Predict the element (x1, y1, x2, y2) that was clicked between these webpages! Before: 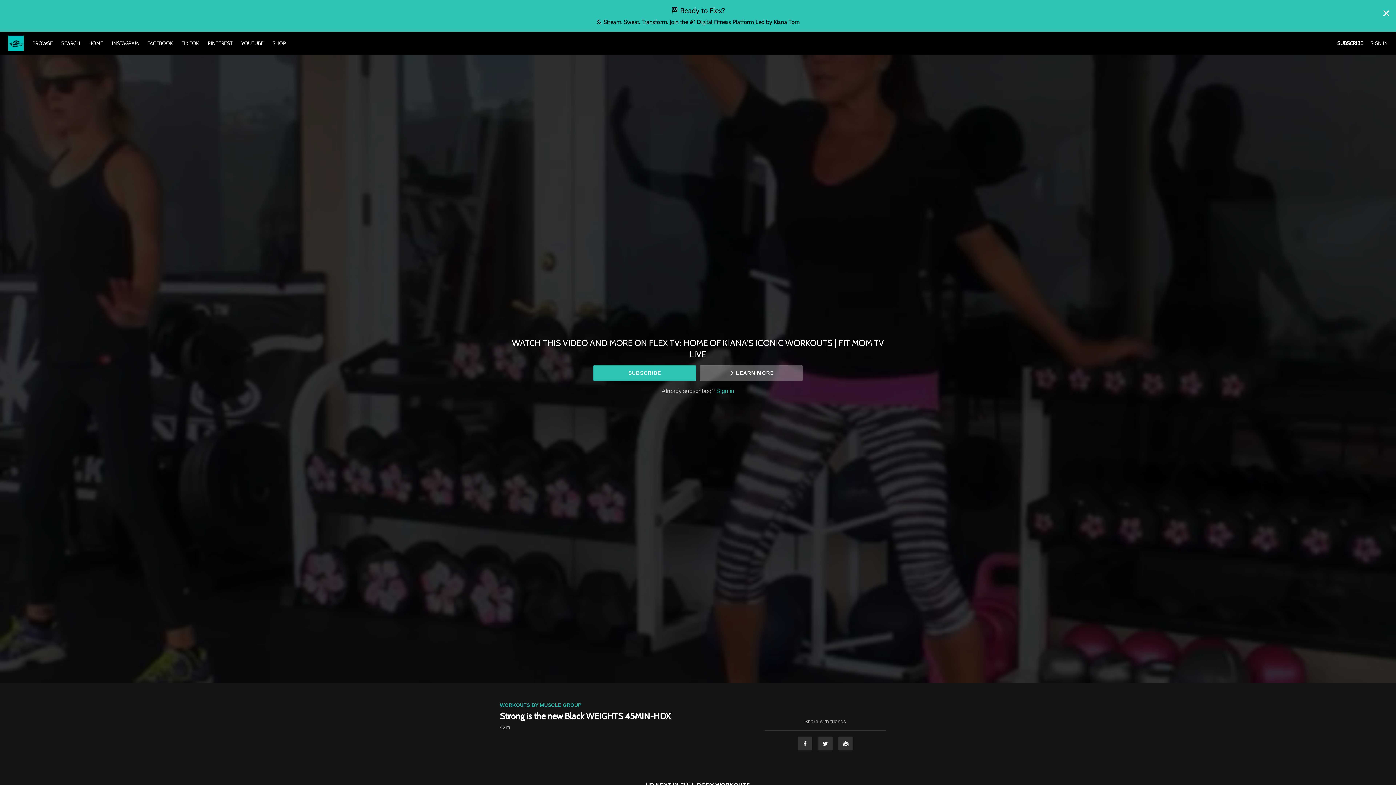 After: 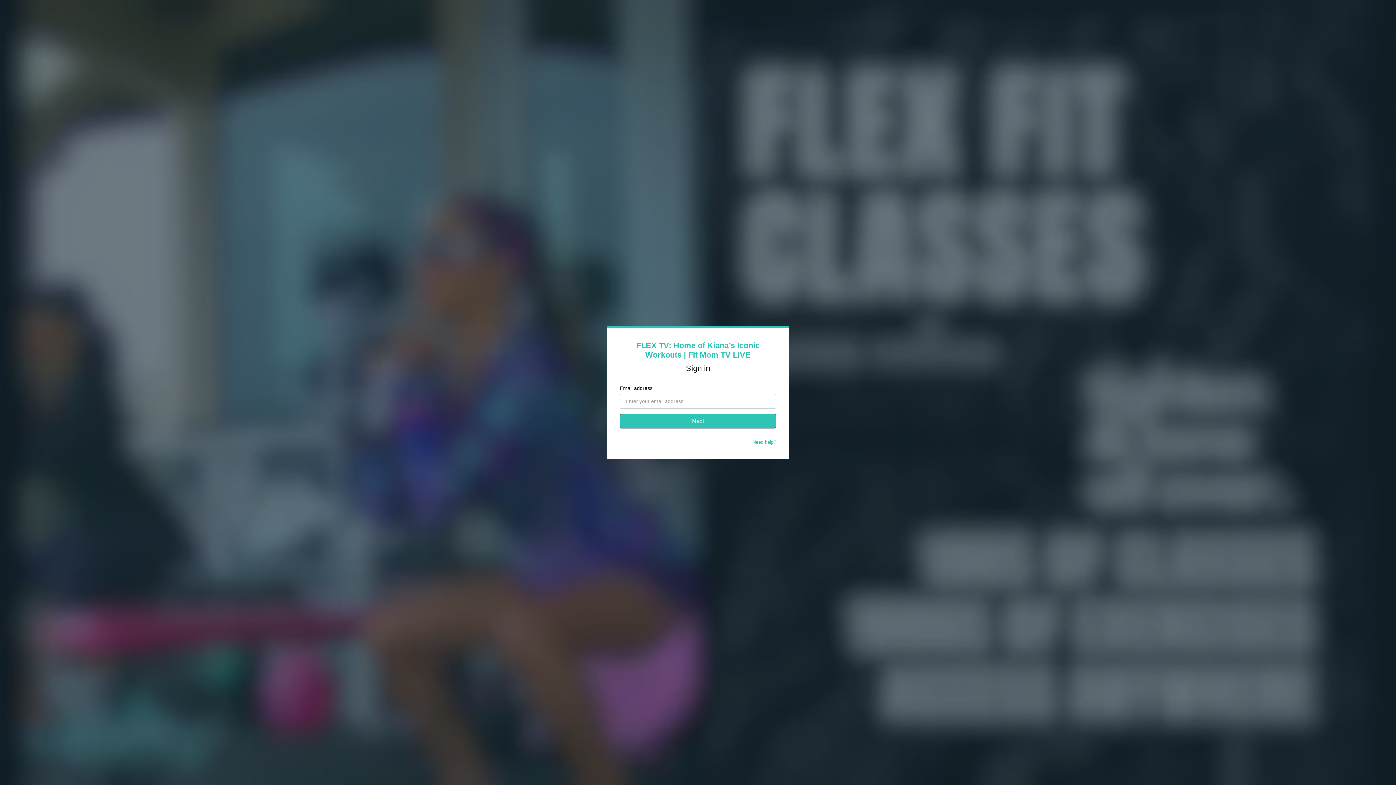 Action: label: Sign in bbox: (716, 387, 734, 394)